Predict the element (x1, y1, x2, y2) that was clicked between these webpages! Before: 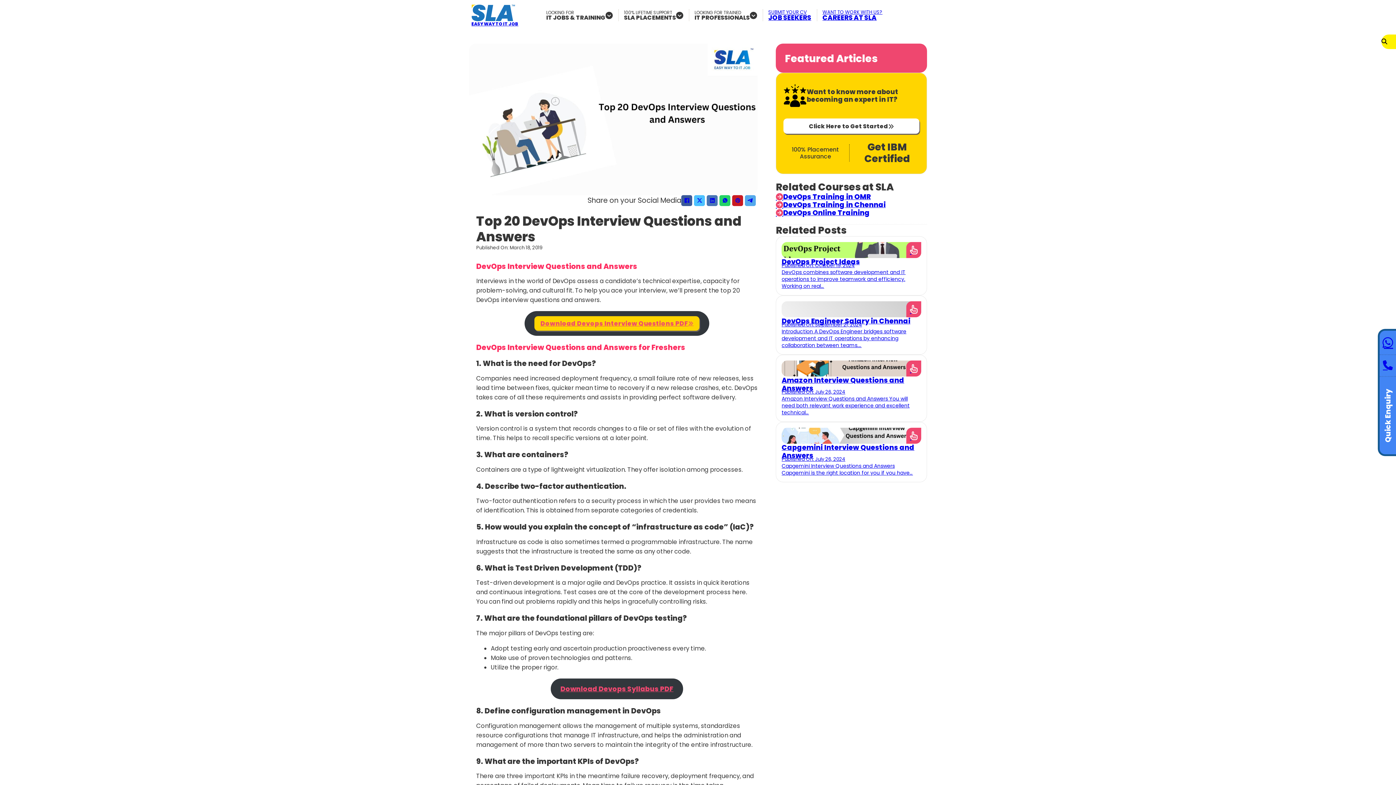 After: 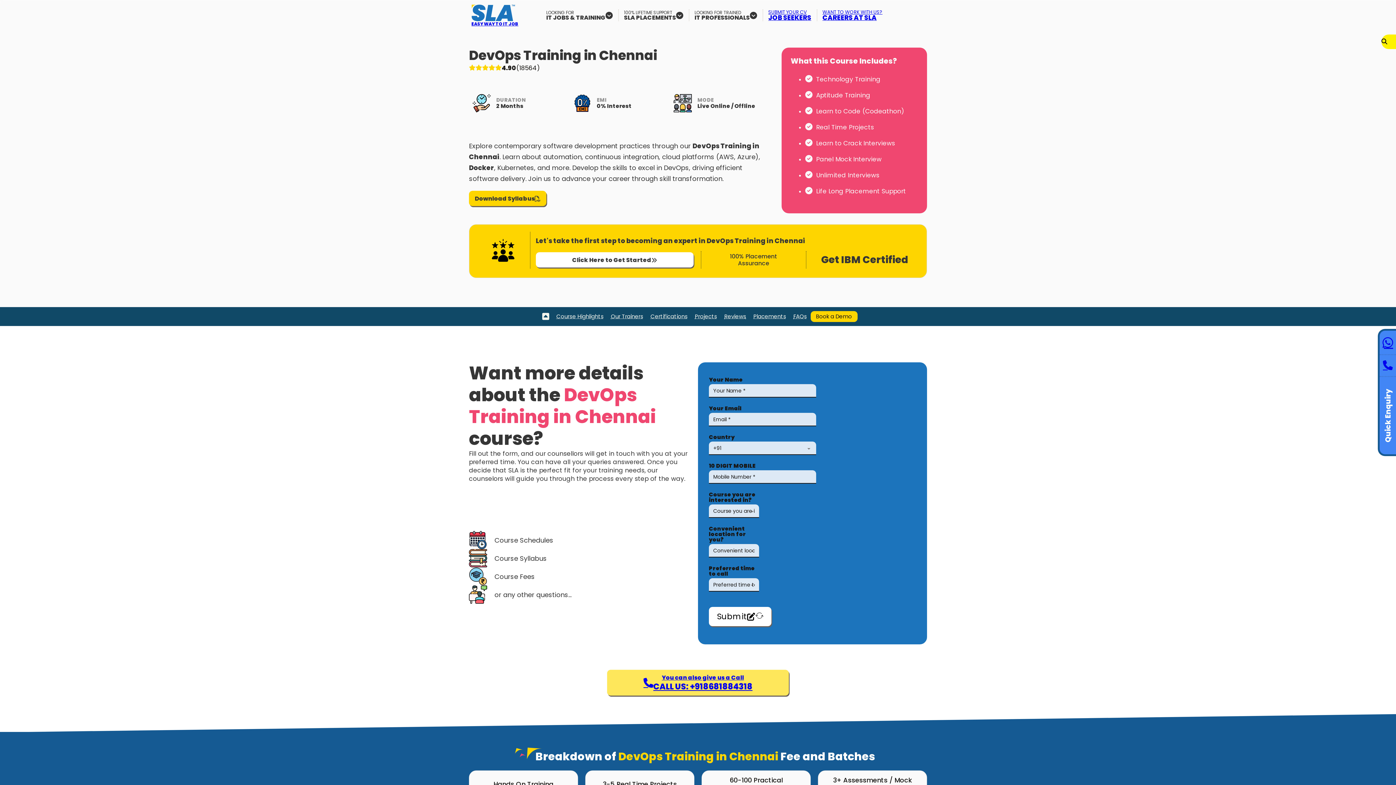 Action: label: DevOps Training in Chennai bbox: (776, 201, 927, 209)